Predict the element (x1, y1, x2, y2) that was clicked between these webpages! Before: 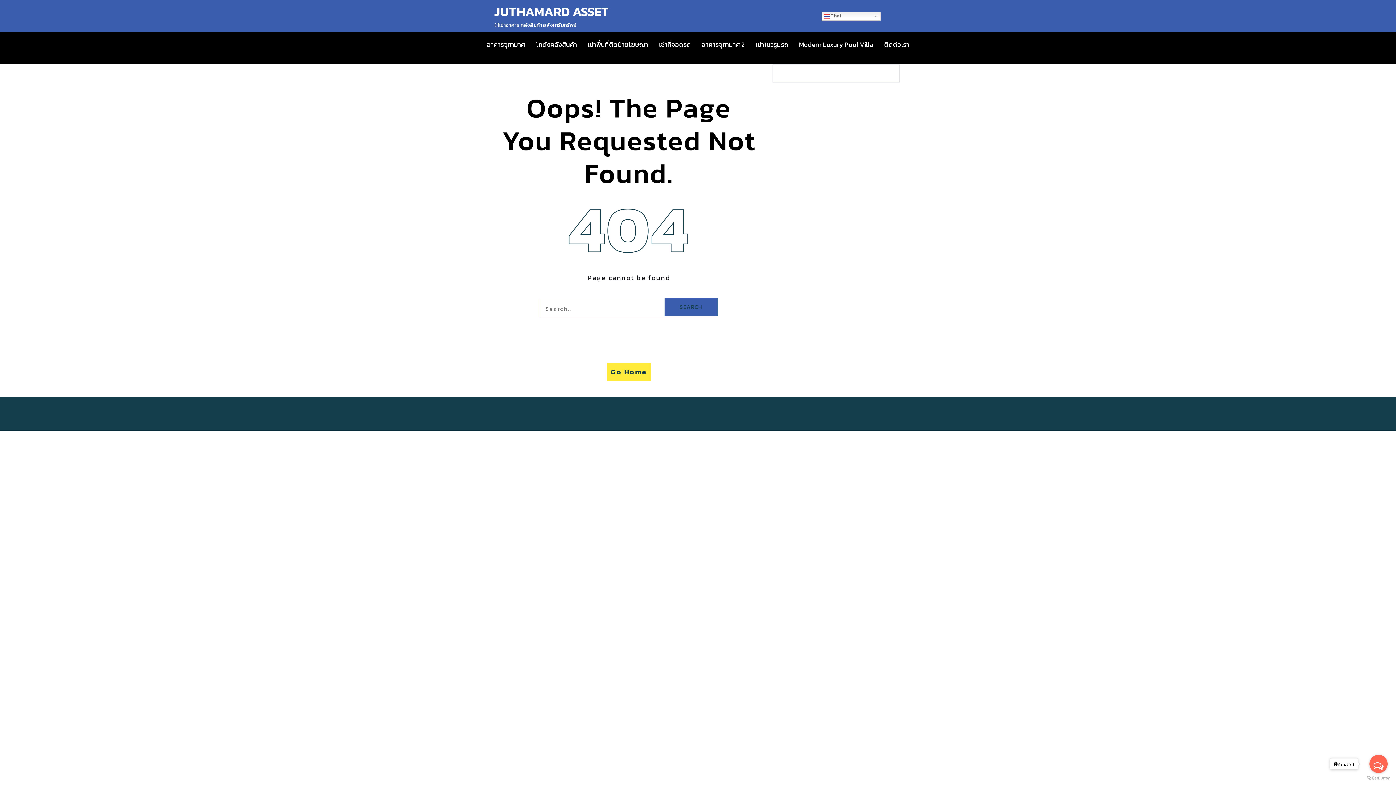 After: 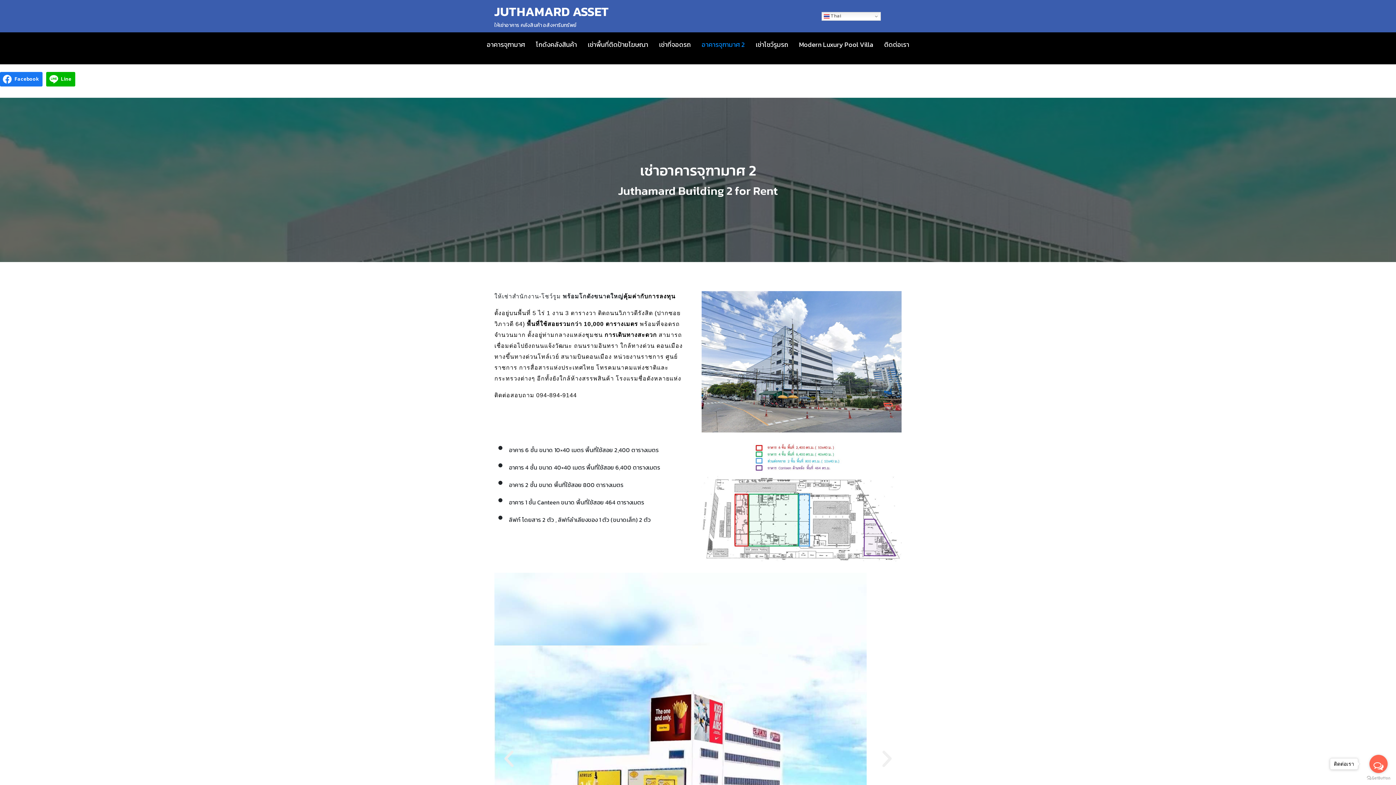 Action: label: อาคารจุฑามาศ 2 bbox: (696, 36, 750, 53)